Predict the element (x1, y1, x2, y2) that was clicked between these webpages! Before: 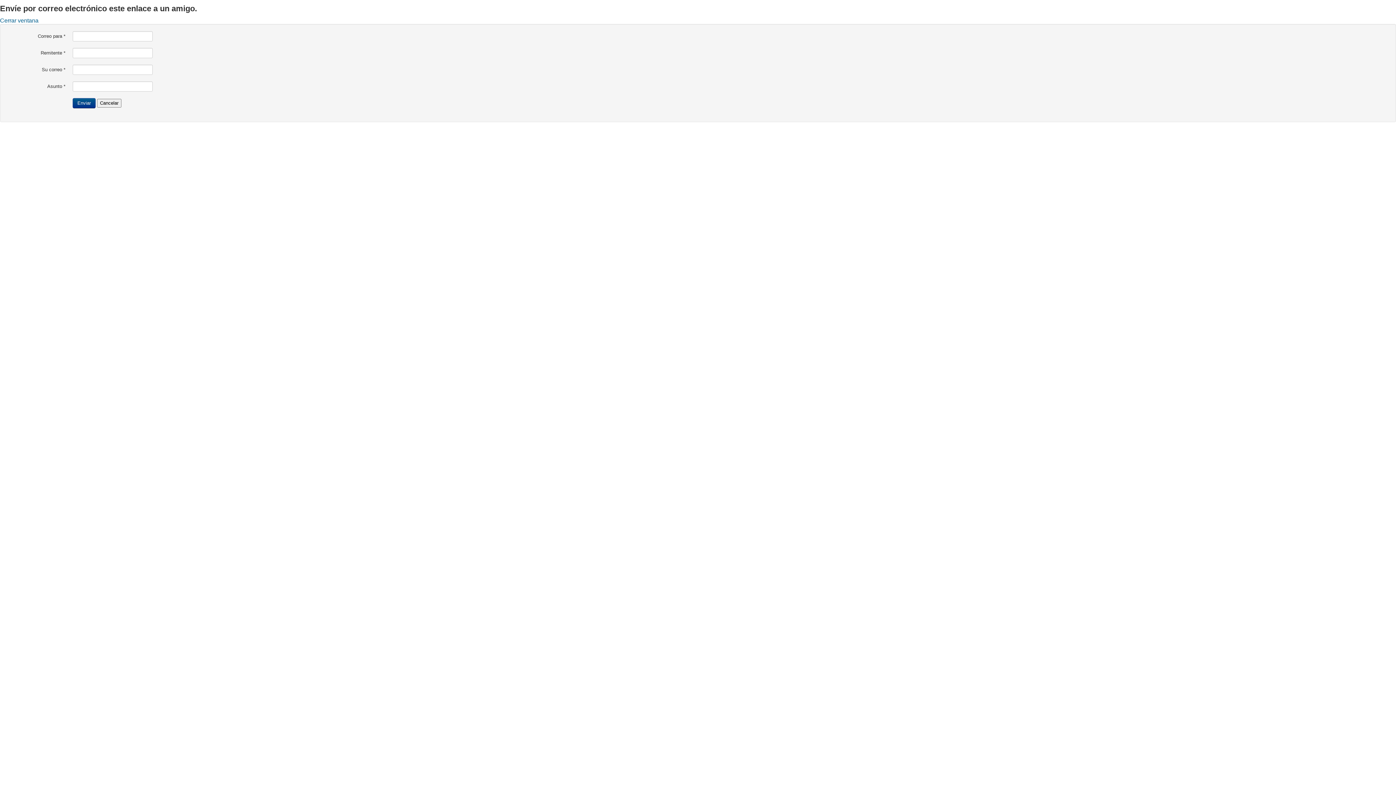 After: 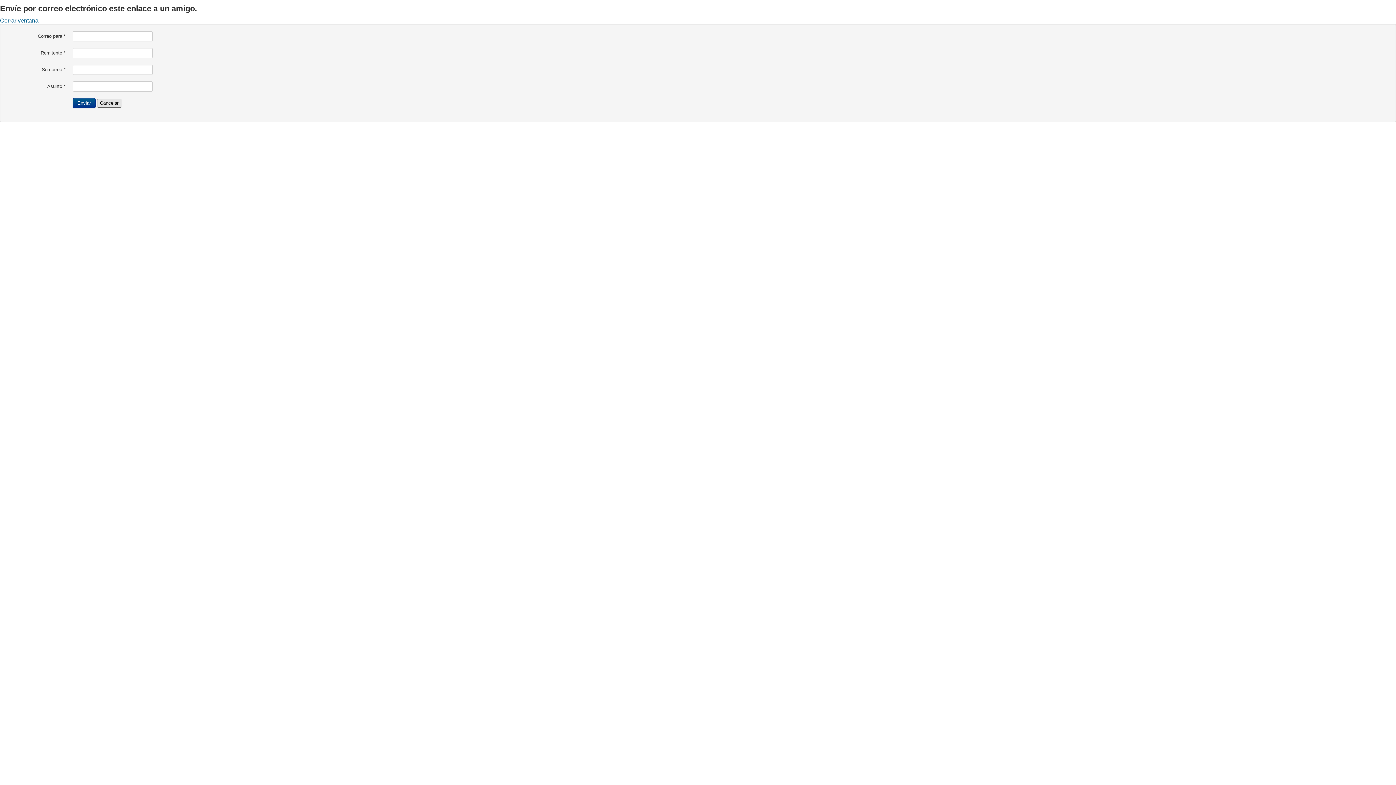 Action: label: Cancelar bbox: (97, 98, 121, 107)